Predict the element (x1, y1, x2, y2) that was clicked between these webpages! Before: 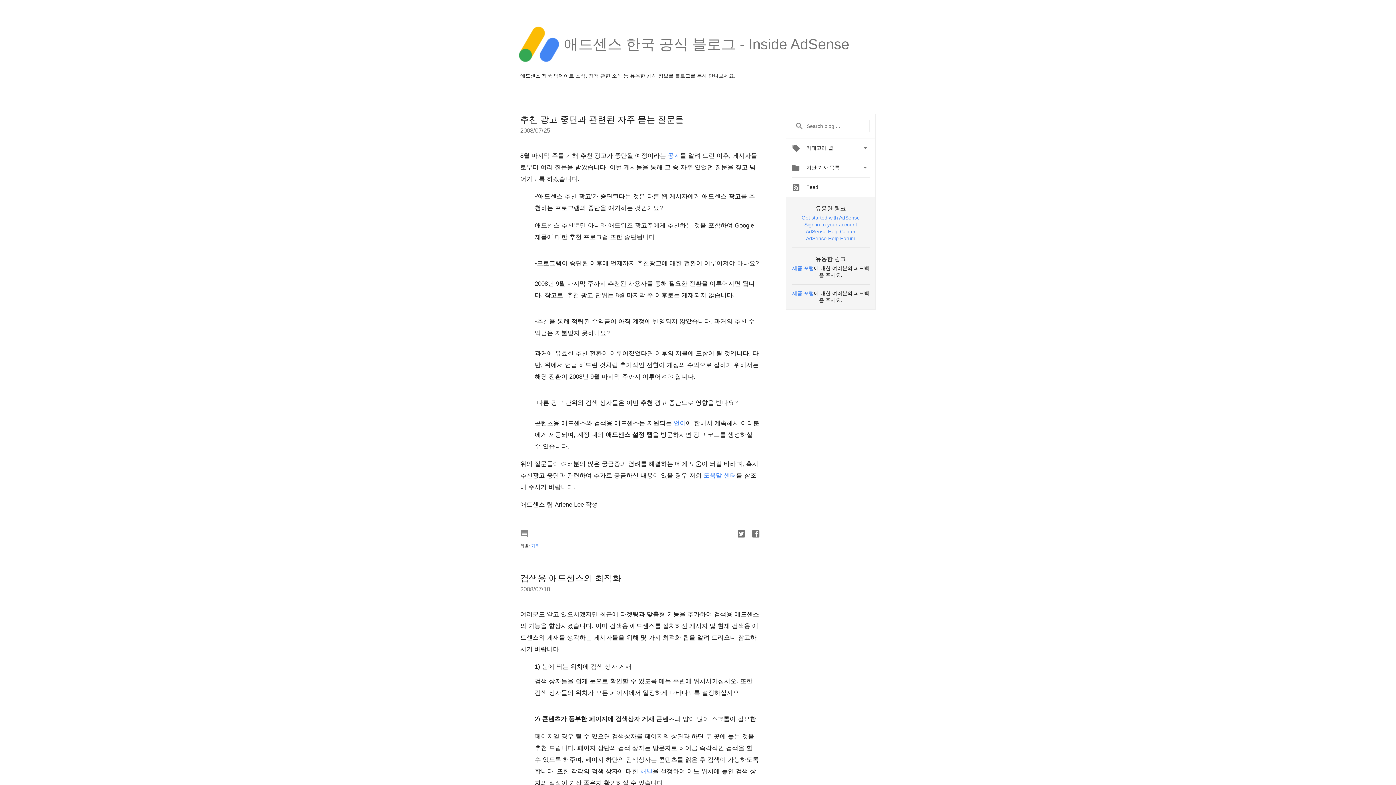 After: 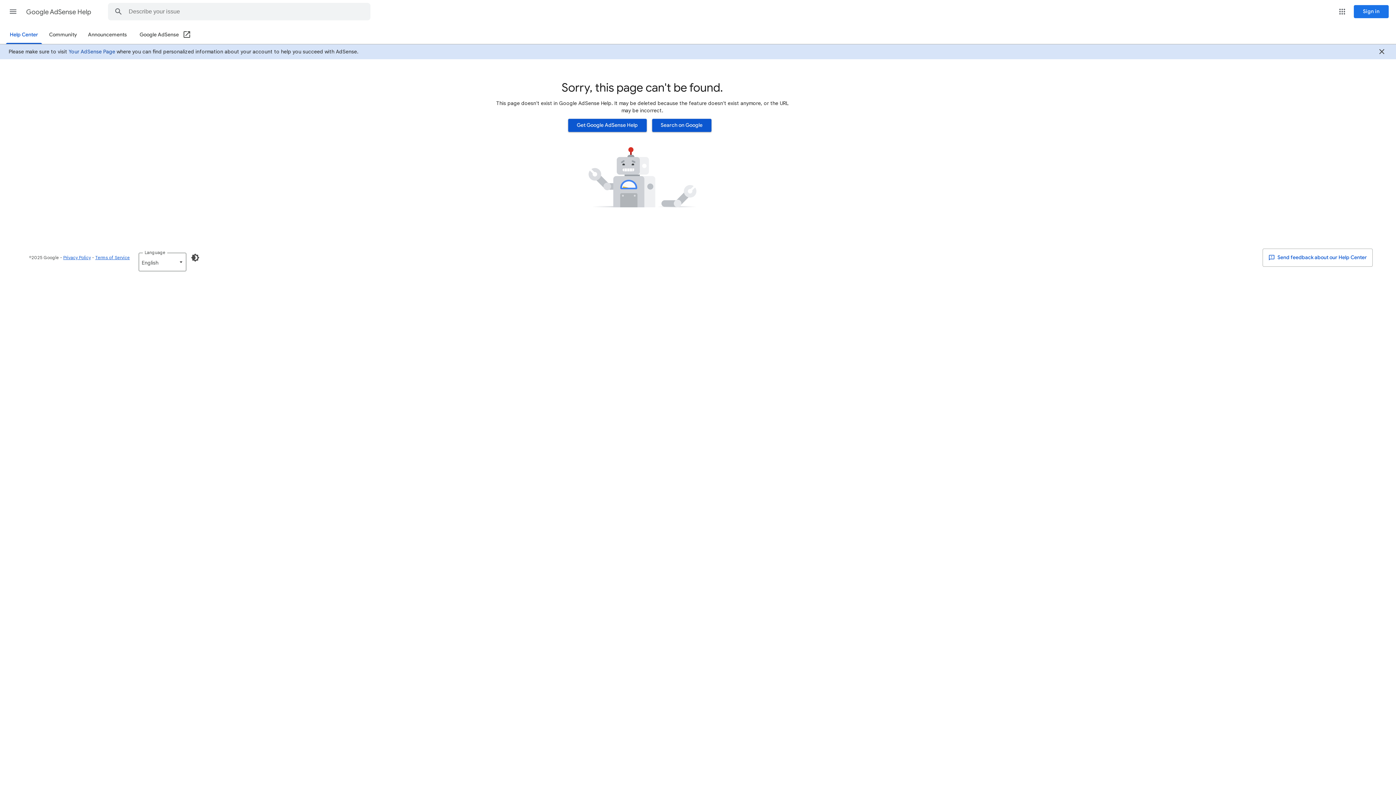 Action: bbox: (703, 472, 736, 479) label: 도움말 센터